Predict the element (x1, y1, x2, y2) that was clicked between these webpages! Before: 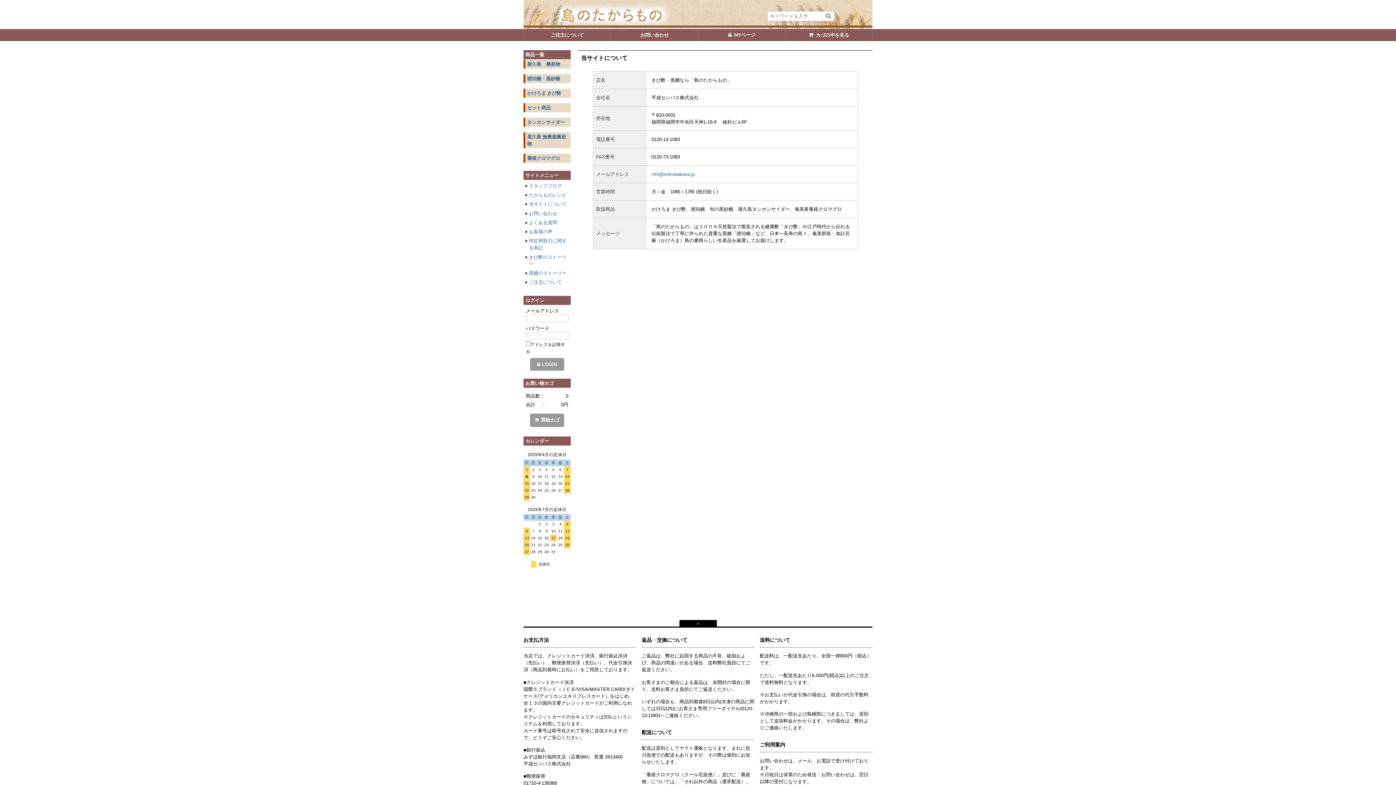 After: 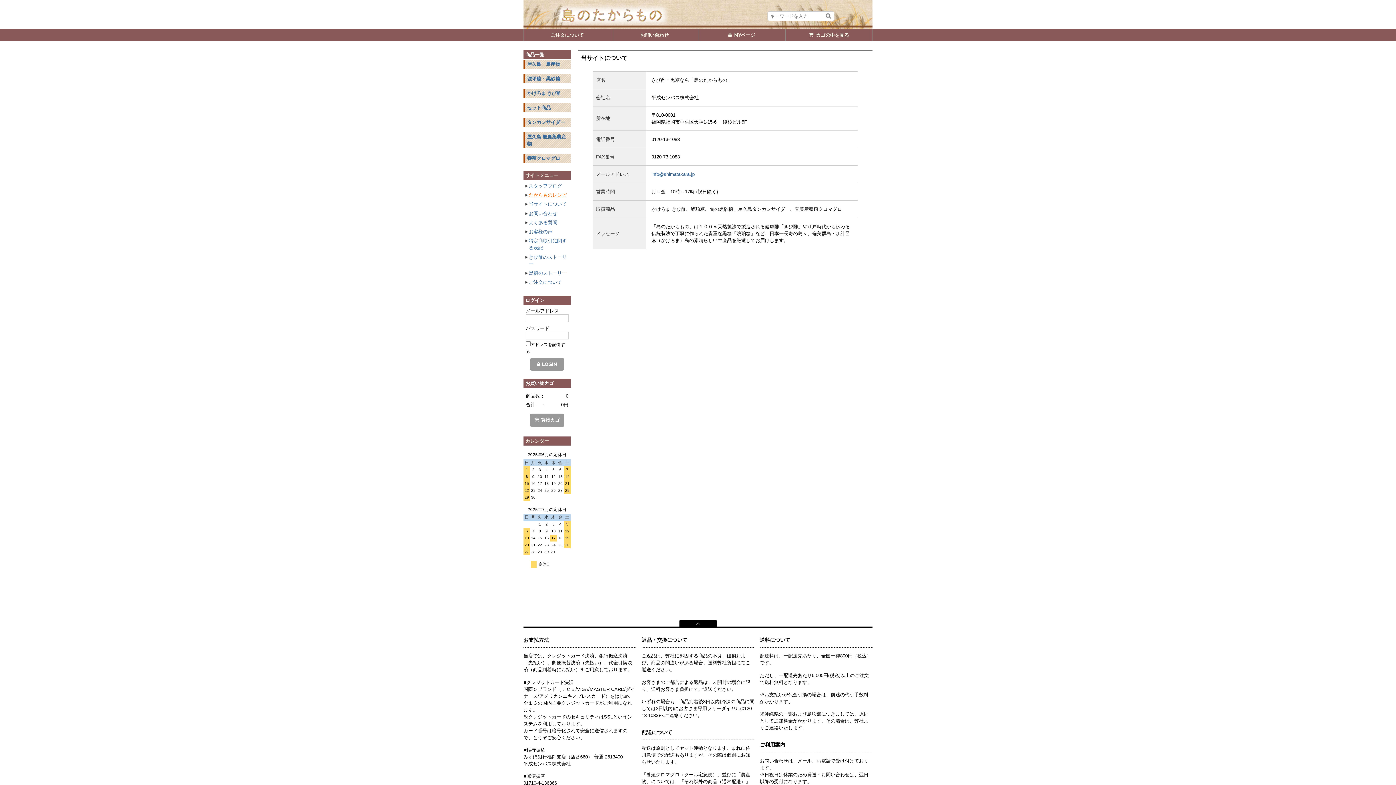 Action: bbox: (525, 191, 566, 198) label: たからものレシピ